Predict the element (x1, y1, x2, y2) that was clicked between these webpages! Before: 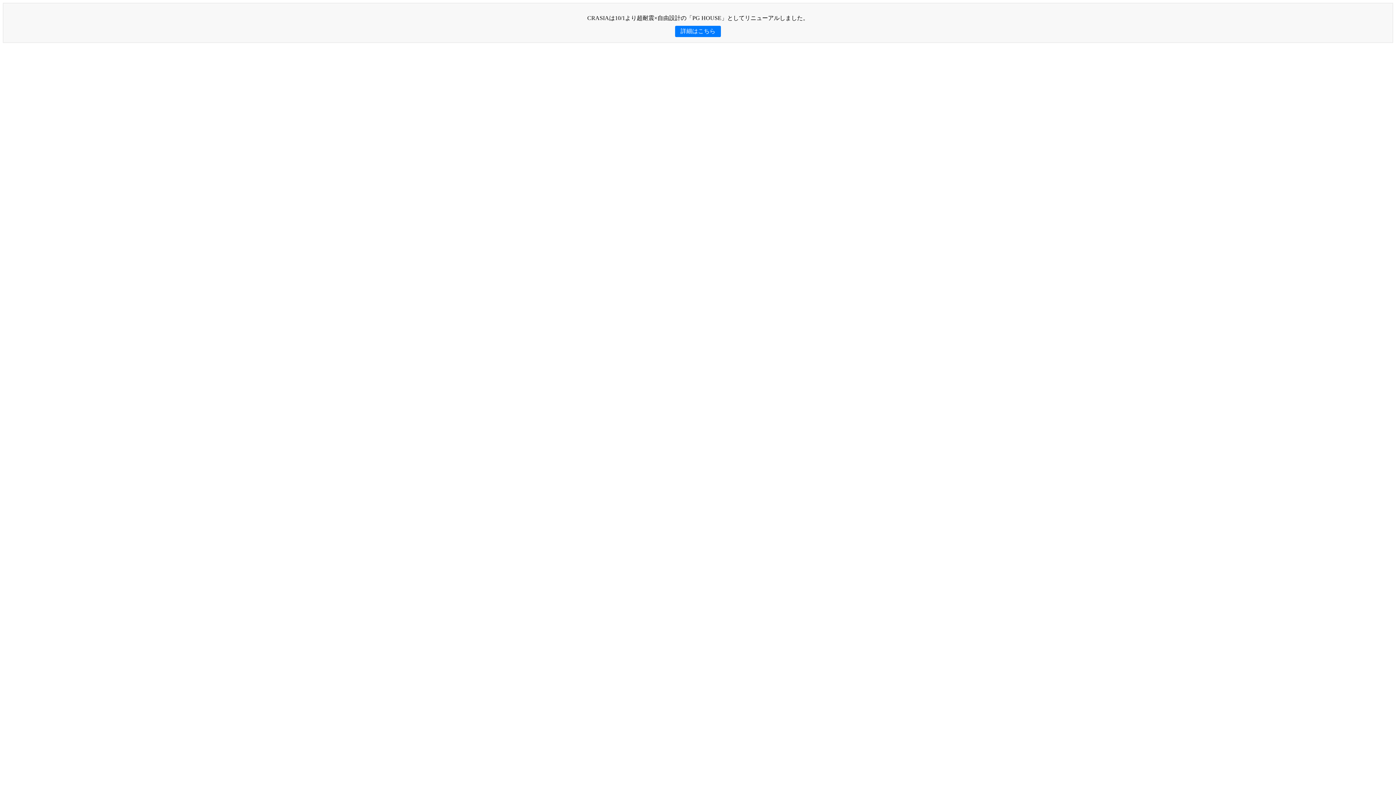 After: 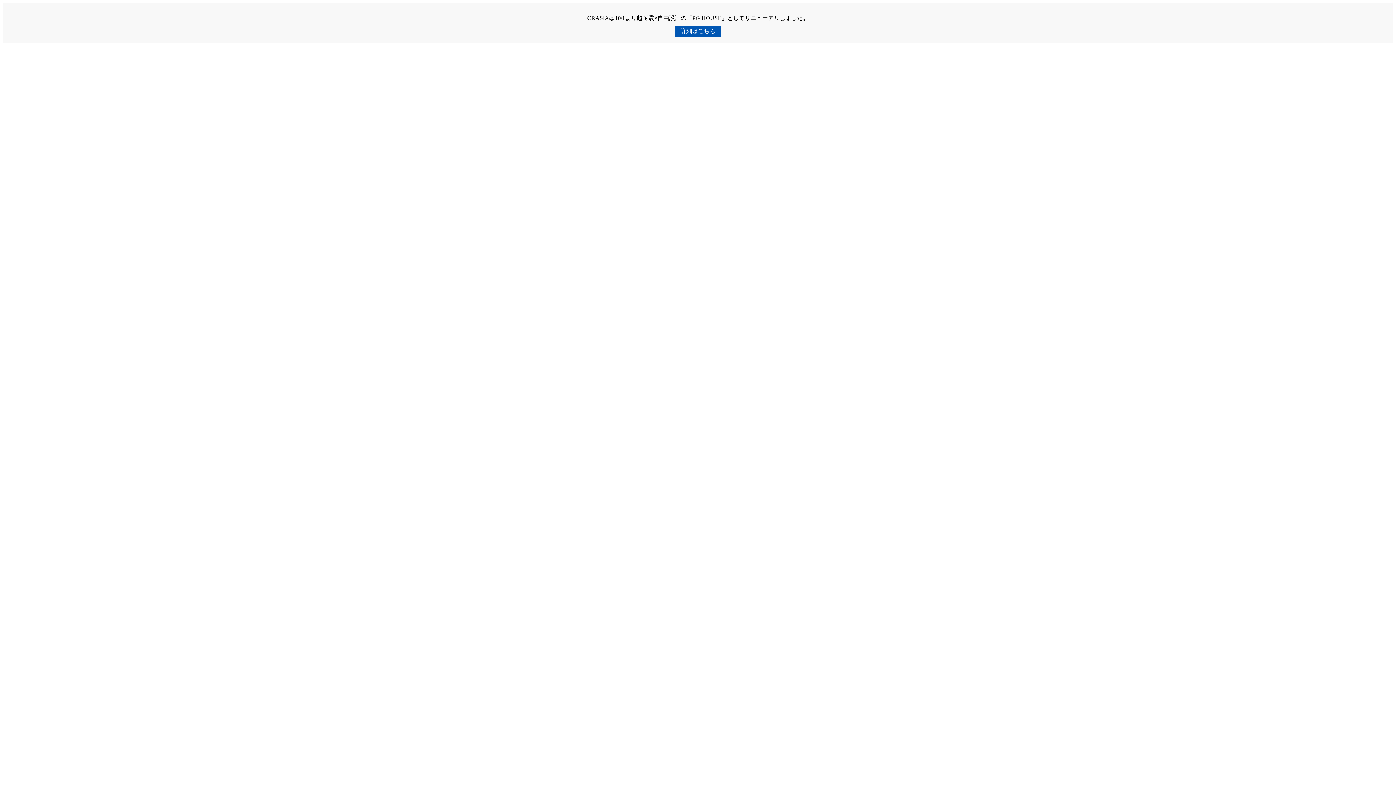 Action: label: 詳細はこちら bbox: (675, 25, 721, 37)